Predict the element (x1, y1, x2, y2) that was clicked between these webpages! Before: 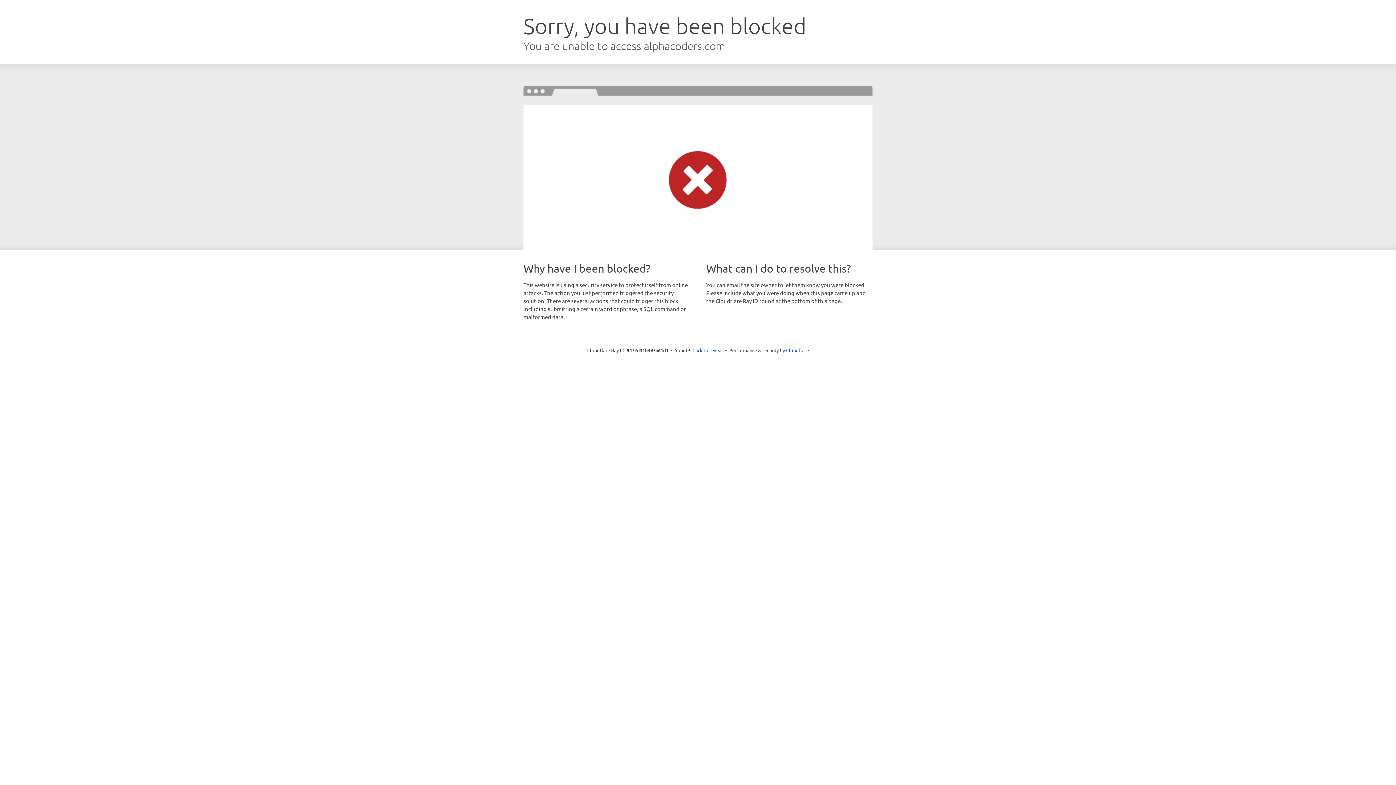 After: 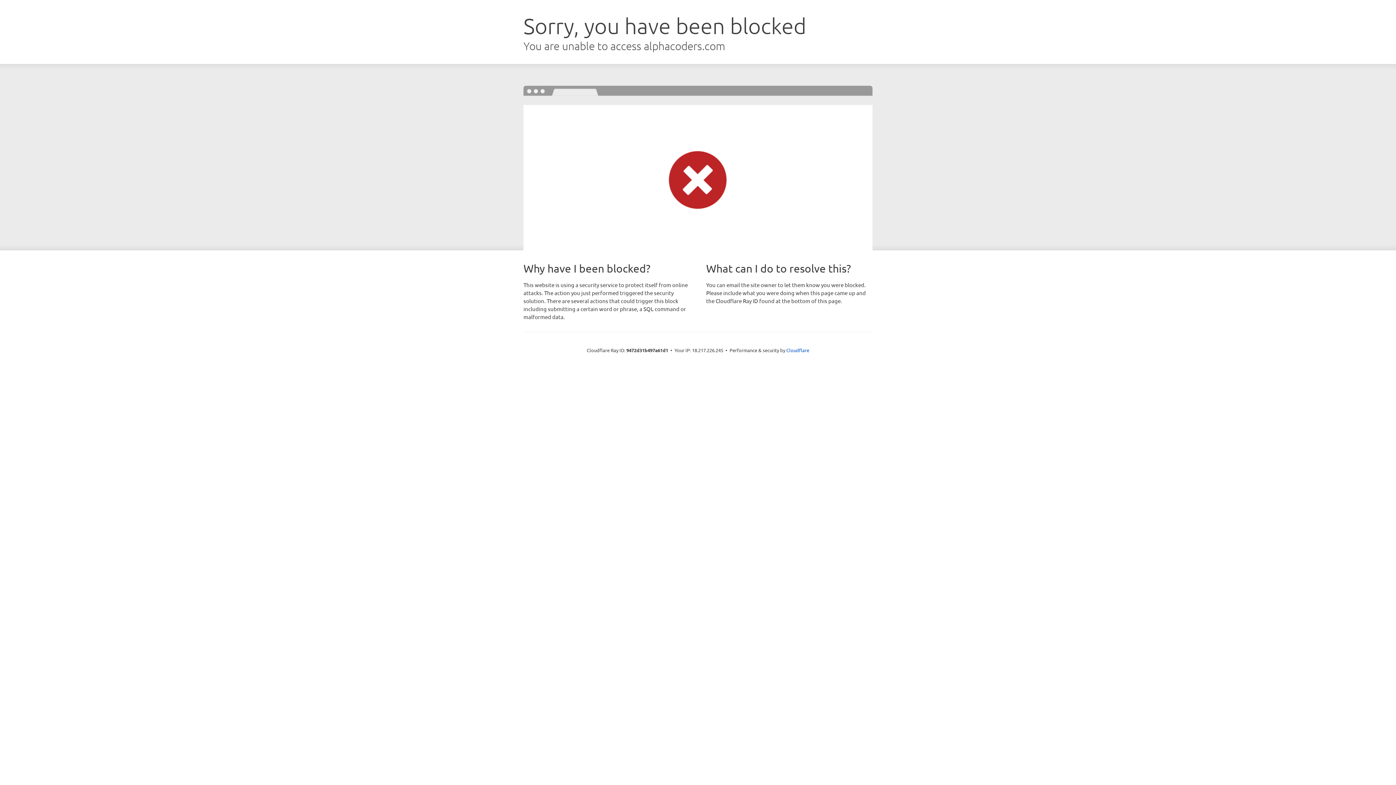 Action: bbox: (692, 346, 723, 353) label: Click to reveal